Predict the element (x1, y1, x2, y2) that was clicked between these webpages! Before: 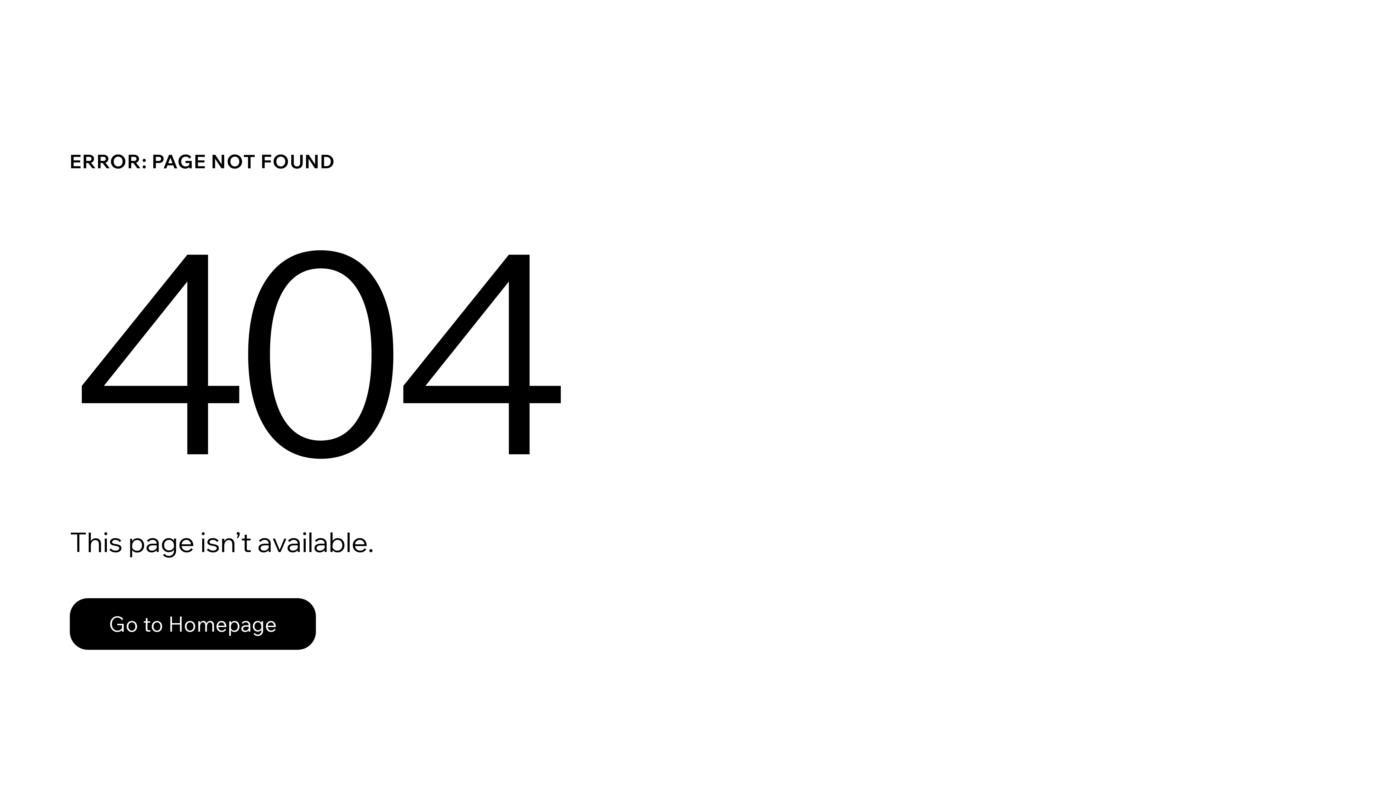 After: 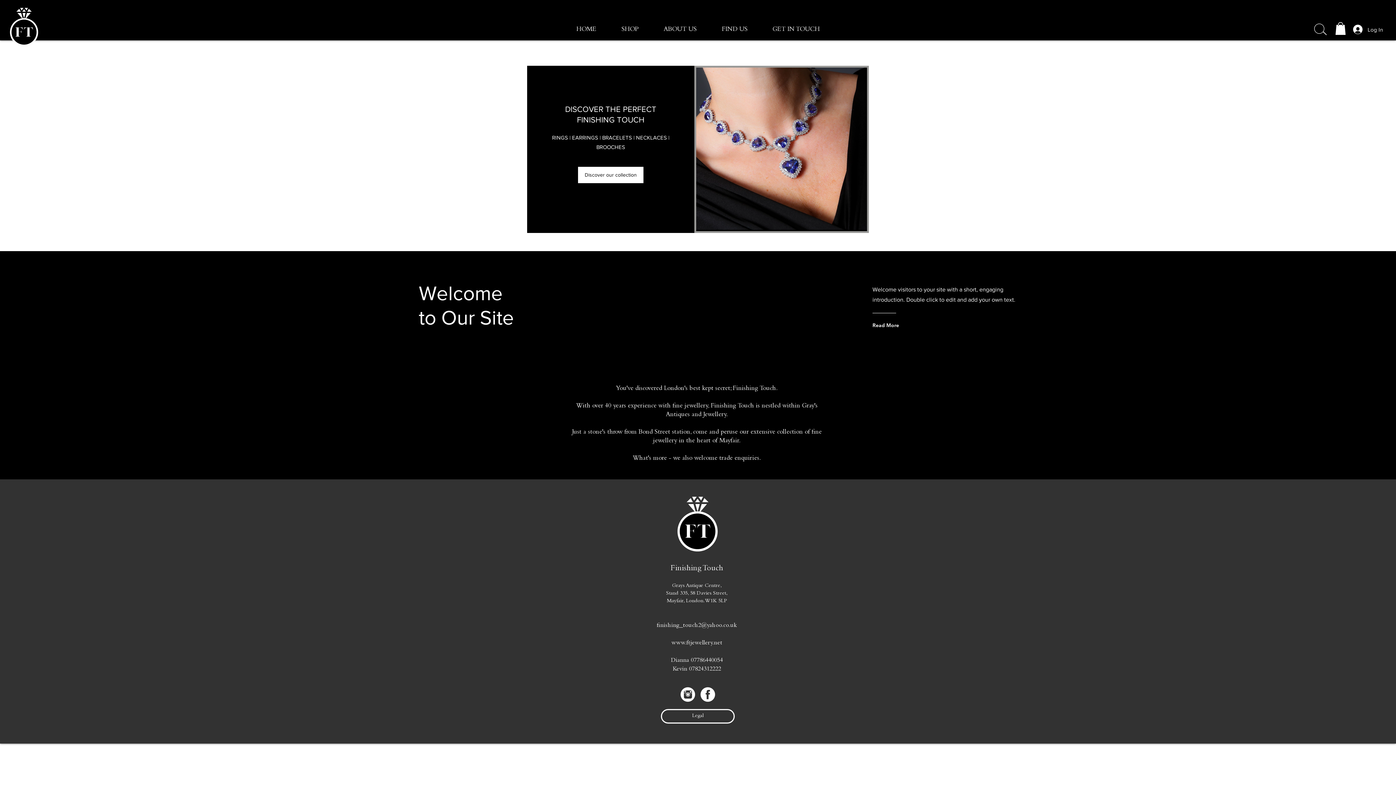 Action: bbox: (69, 598, 316, 650) label: Go to Homepage